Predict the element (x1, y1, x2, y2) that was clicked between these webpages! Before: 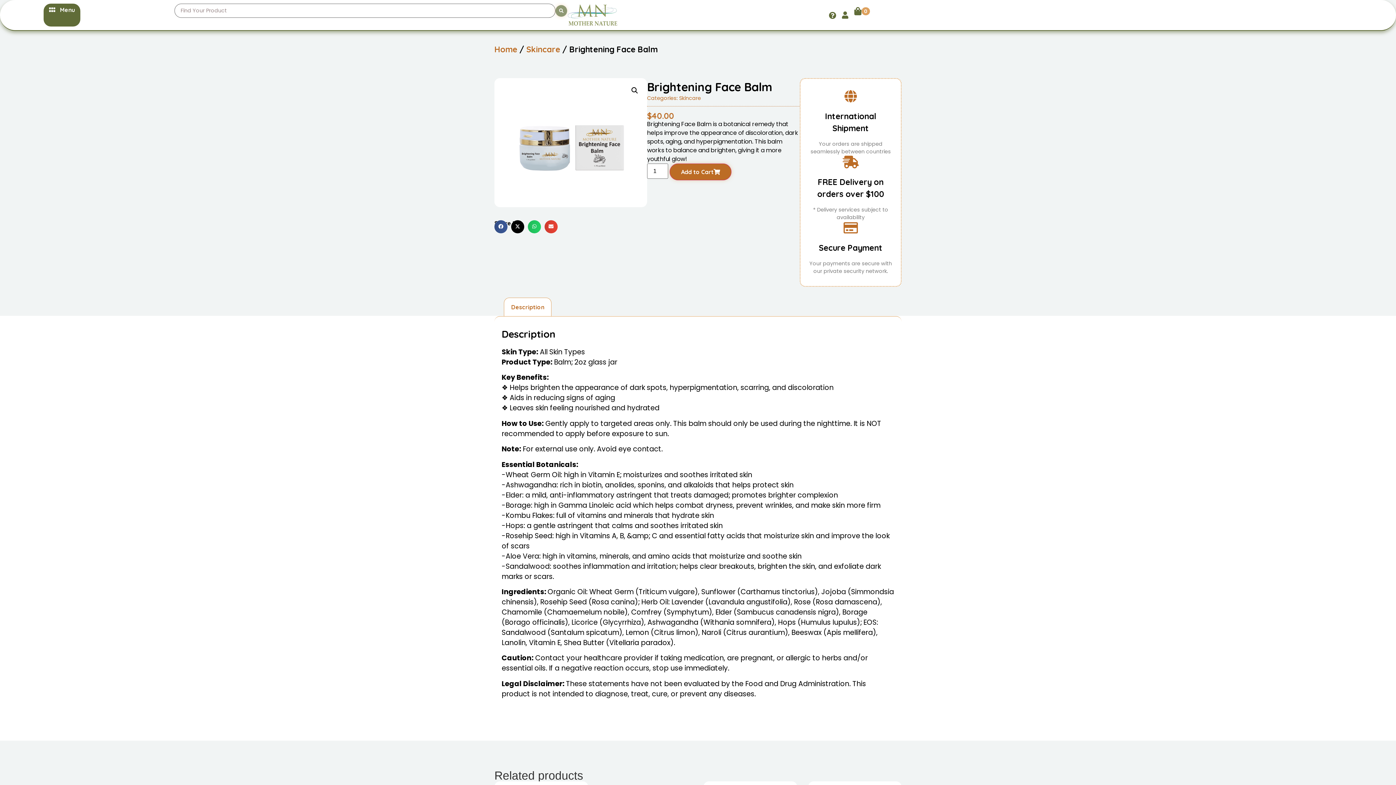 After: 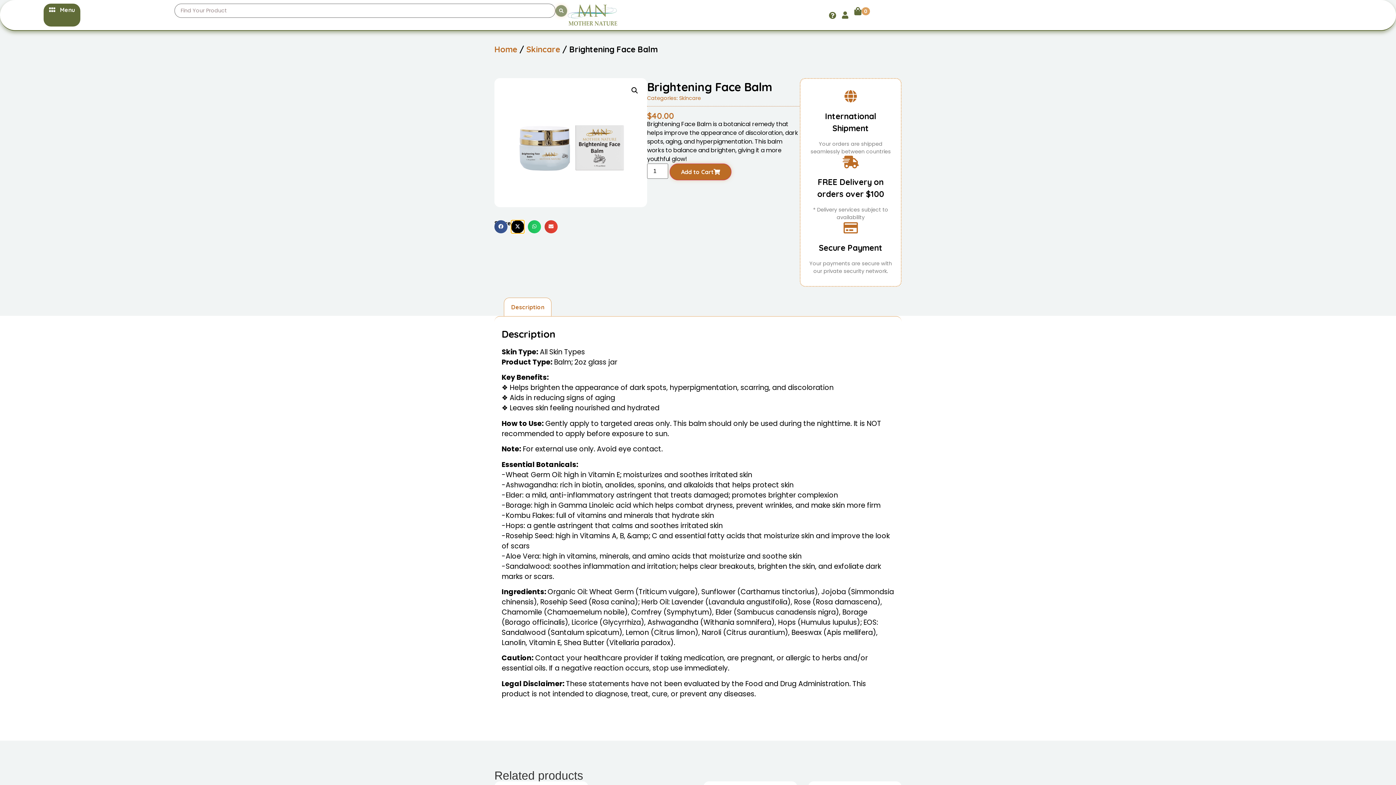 Action: label: Share on x-twitter bbox: (511, 220, 524, 233)